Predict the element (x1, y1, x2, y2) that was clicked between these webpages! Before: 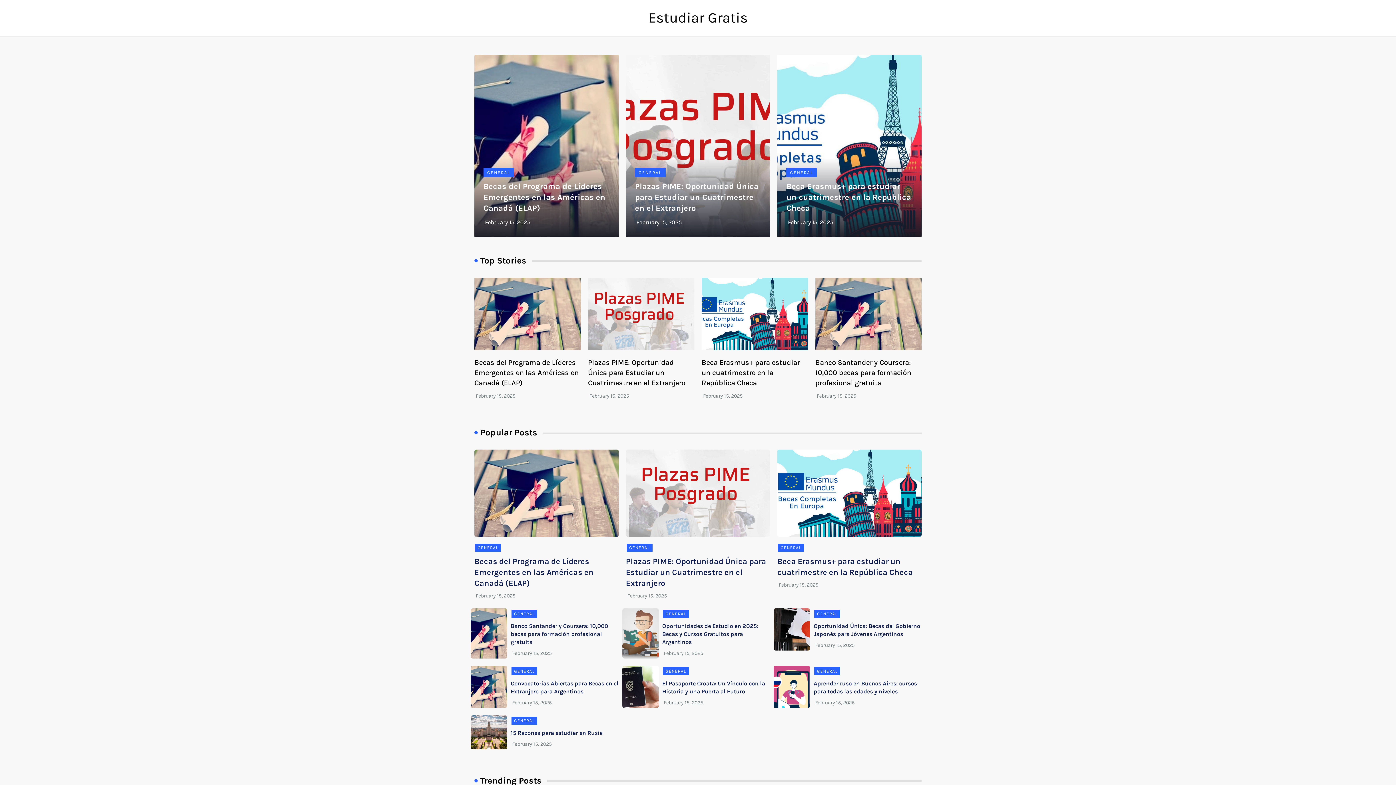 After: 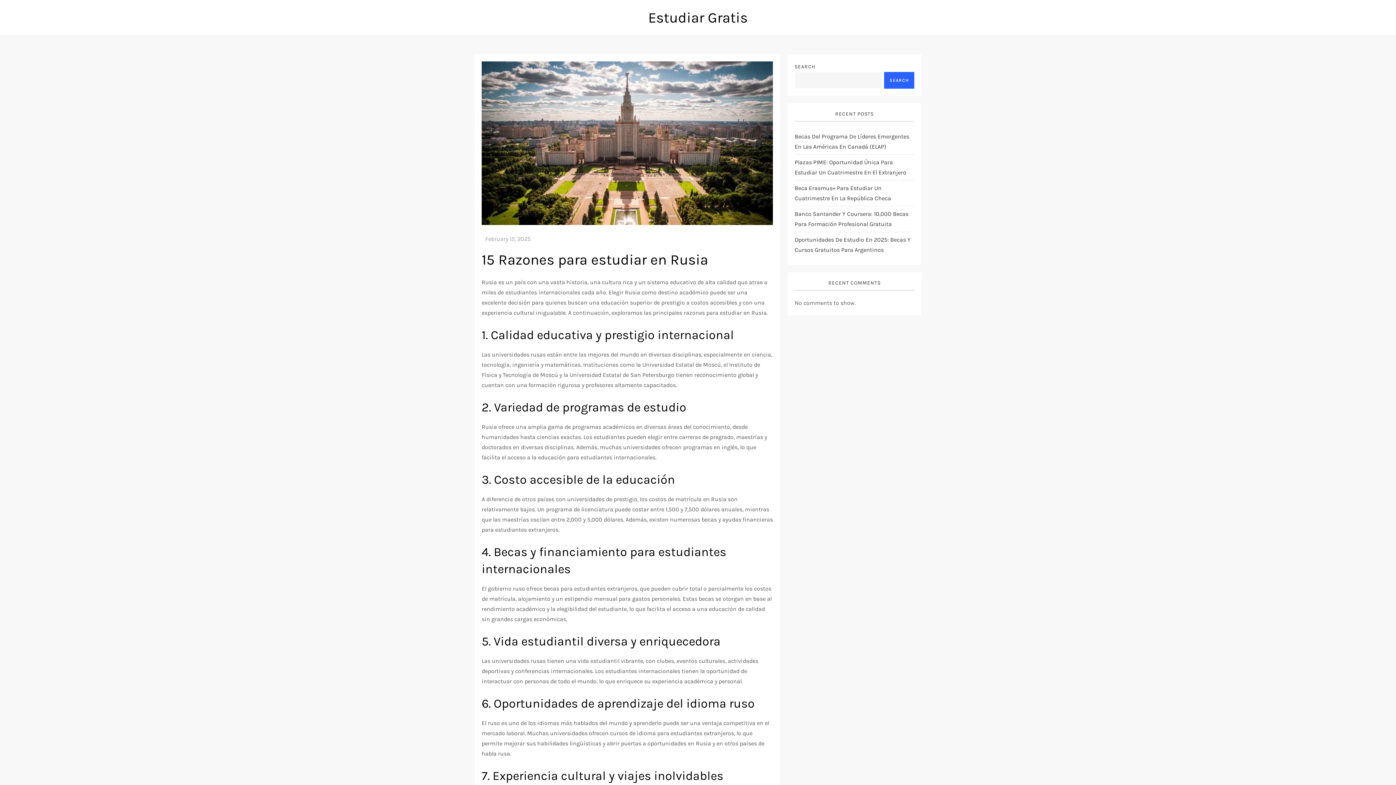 Action: bbox: (512, 741, 552, 747) label: February 15, 2025